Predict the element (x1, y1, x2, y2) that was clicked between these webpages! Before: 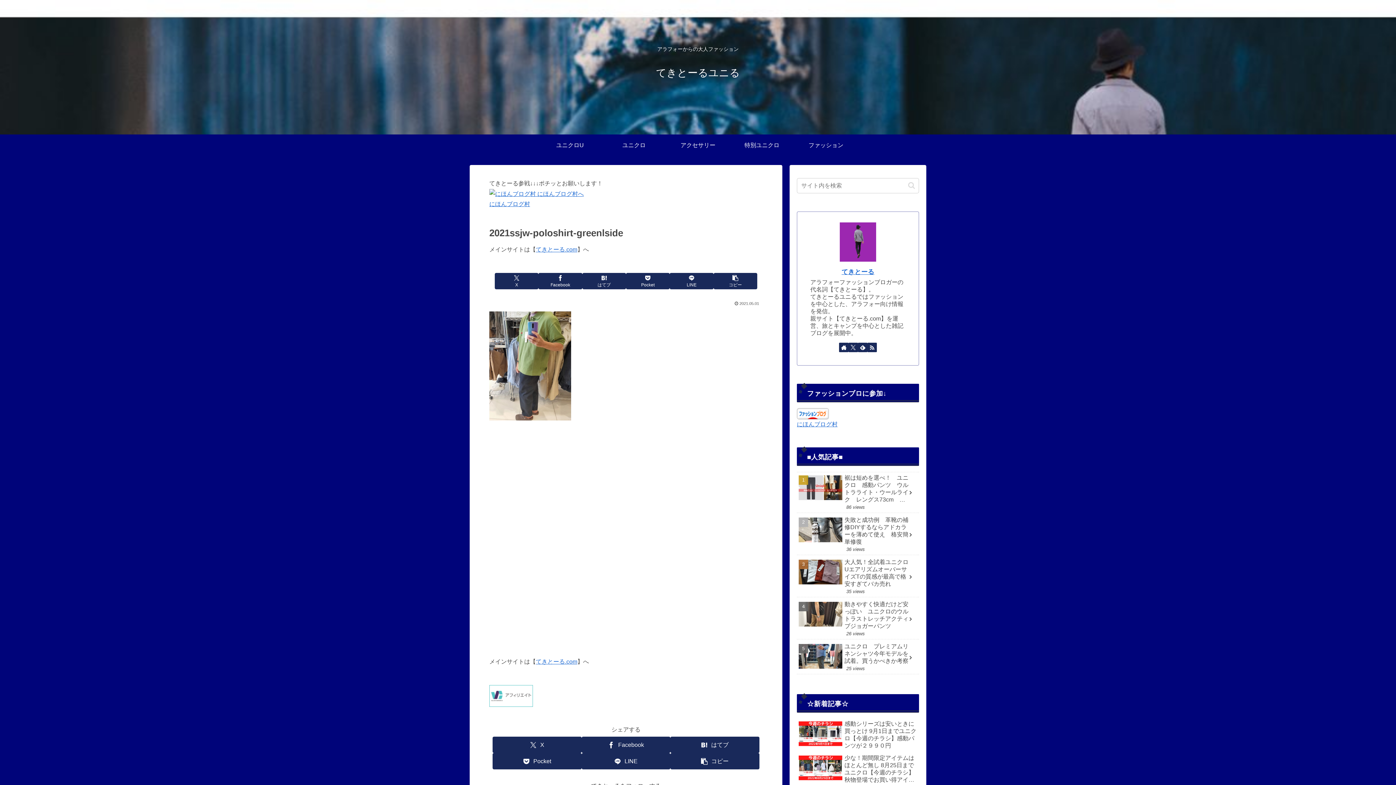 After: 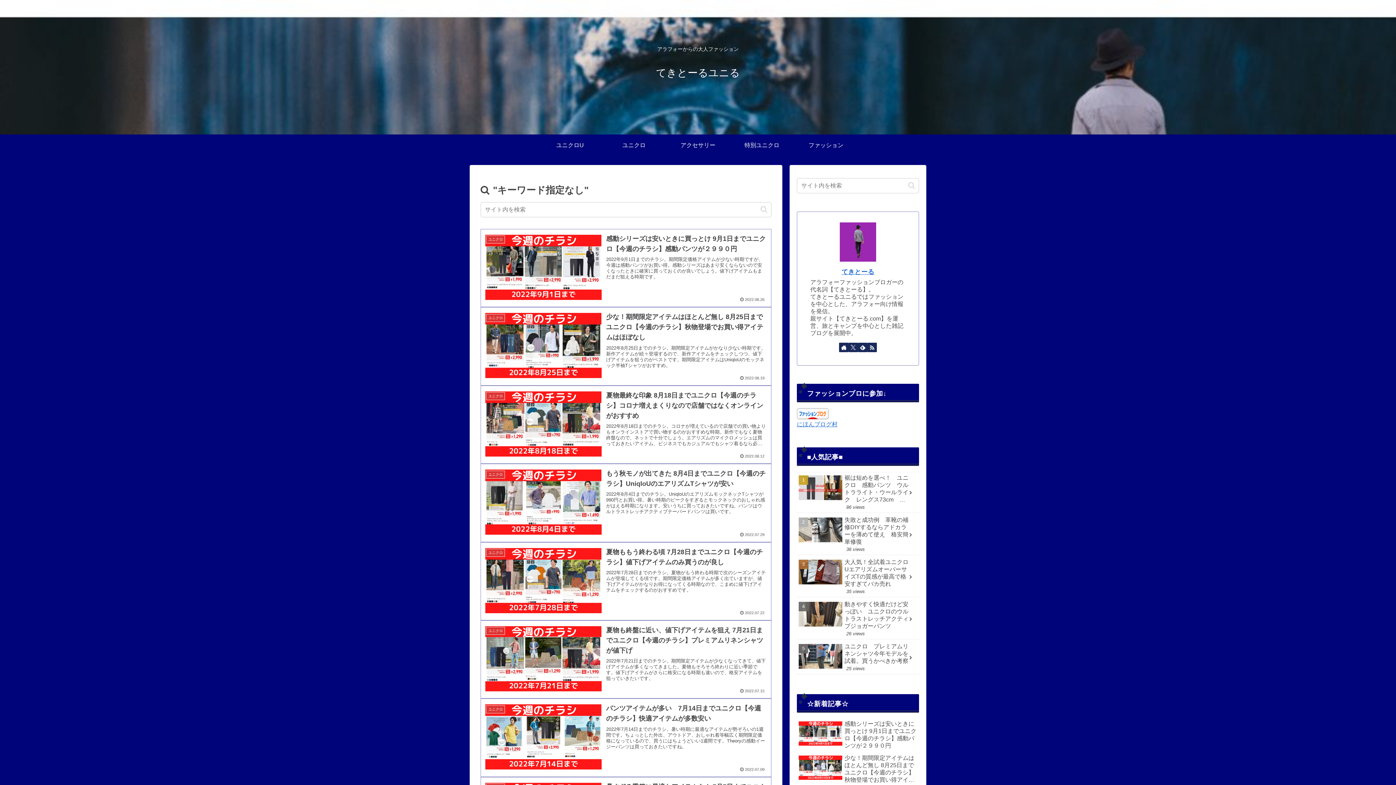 Action: label: button bbox: (905, 181, 918, 189)